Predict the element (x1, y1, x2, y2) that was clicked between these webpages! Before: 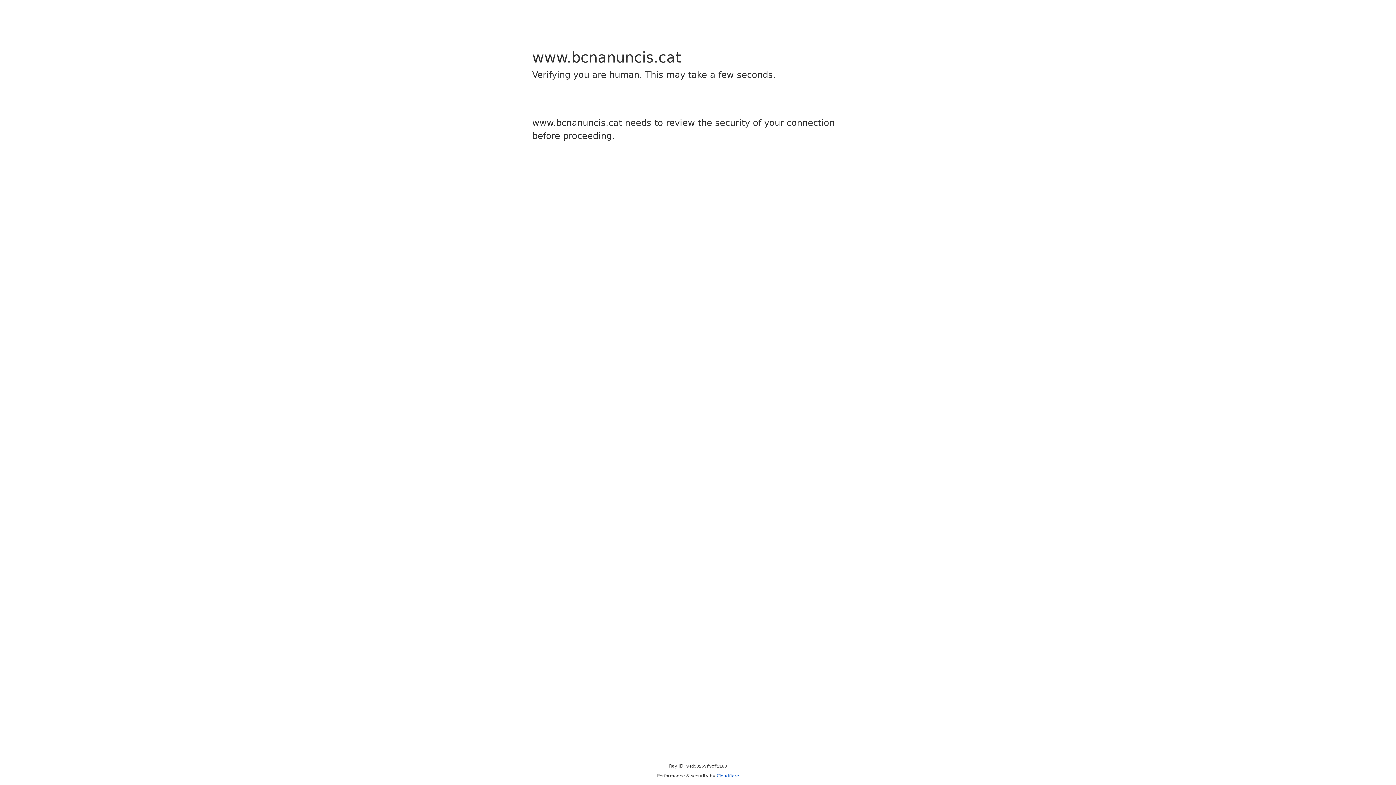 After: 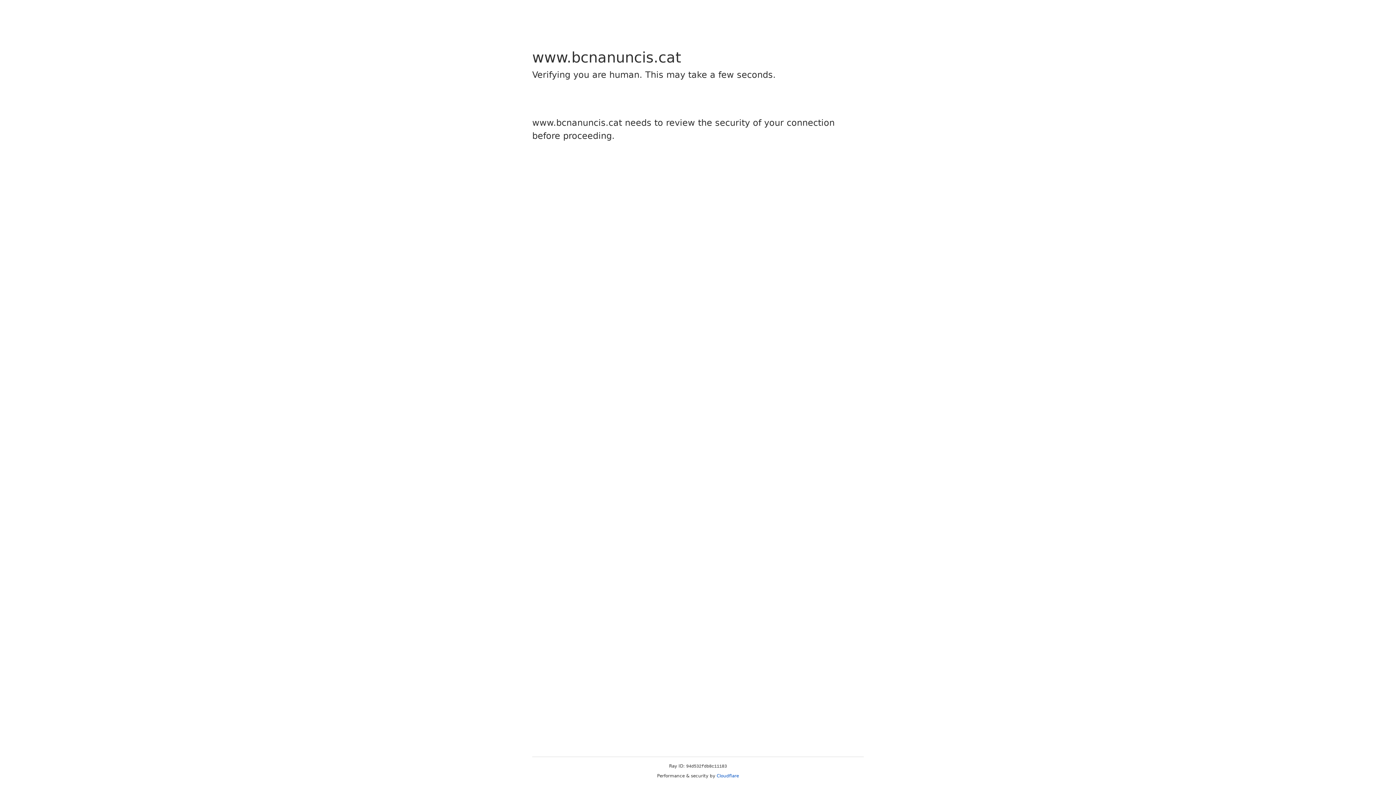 Action: label: Cloudflare bbox: (716, 773, 739, 778)